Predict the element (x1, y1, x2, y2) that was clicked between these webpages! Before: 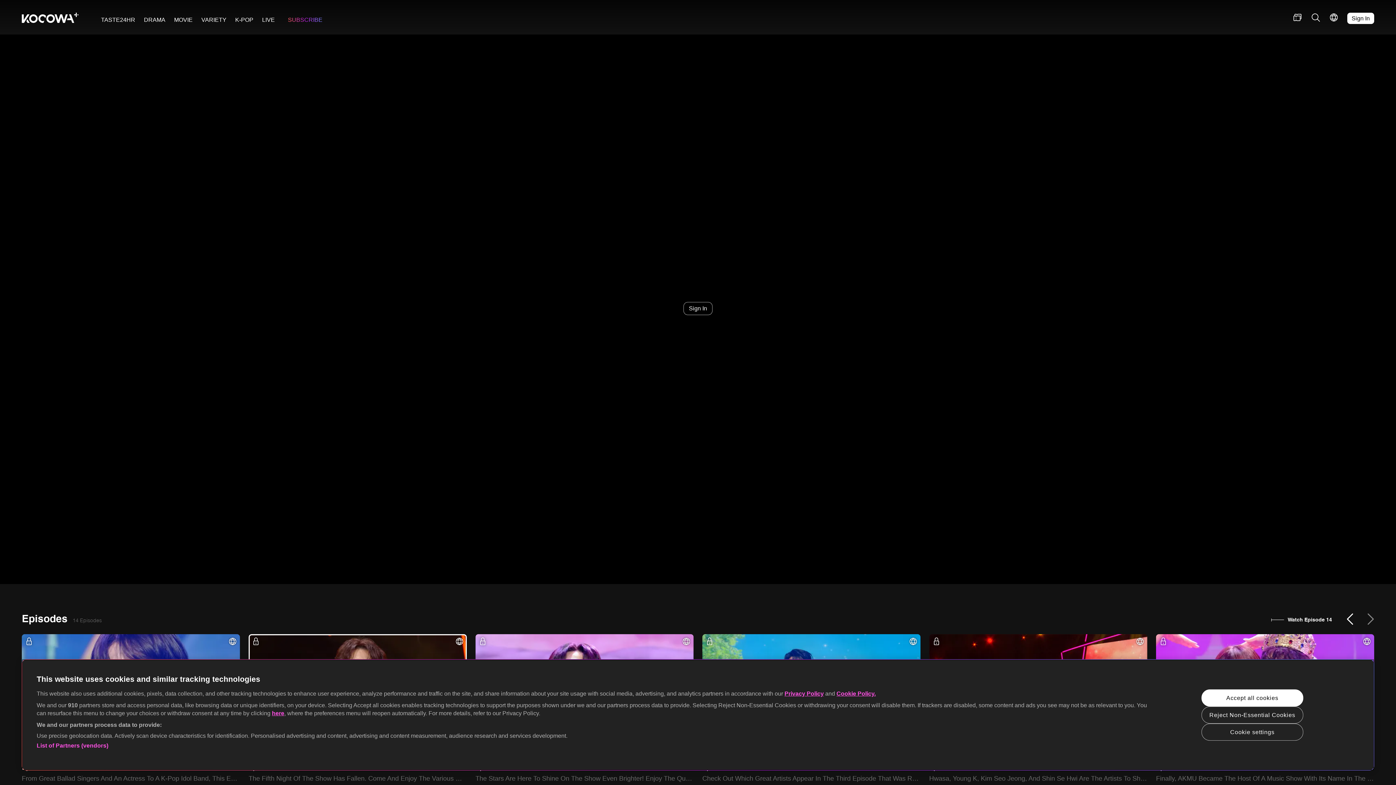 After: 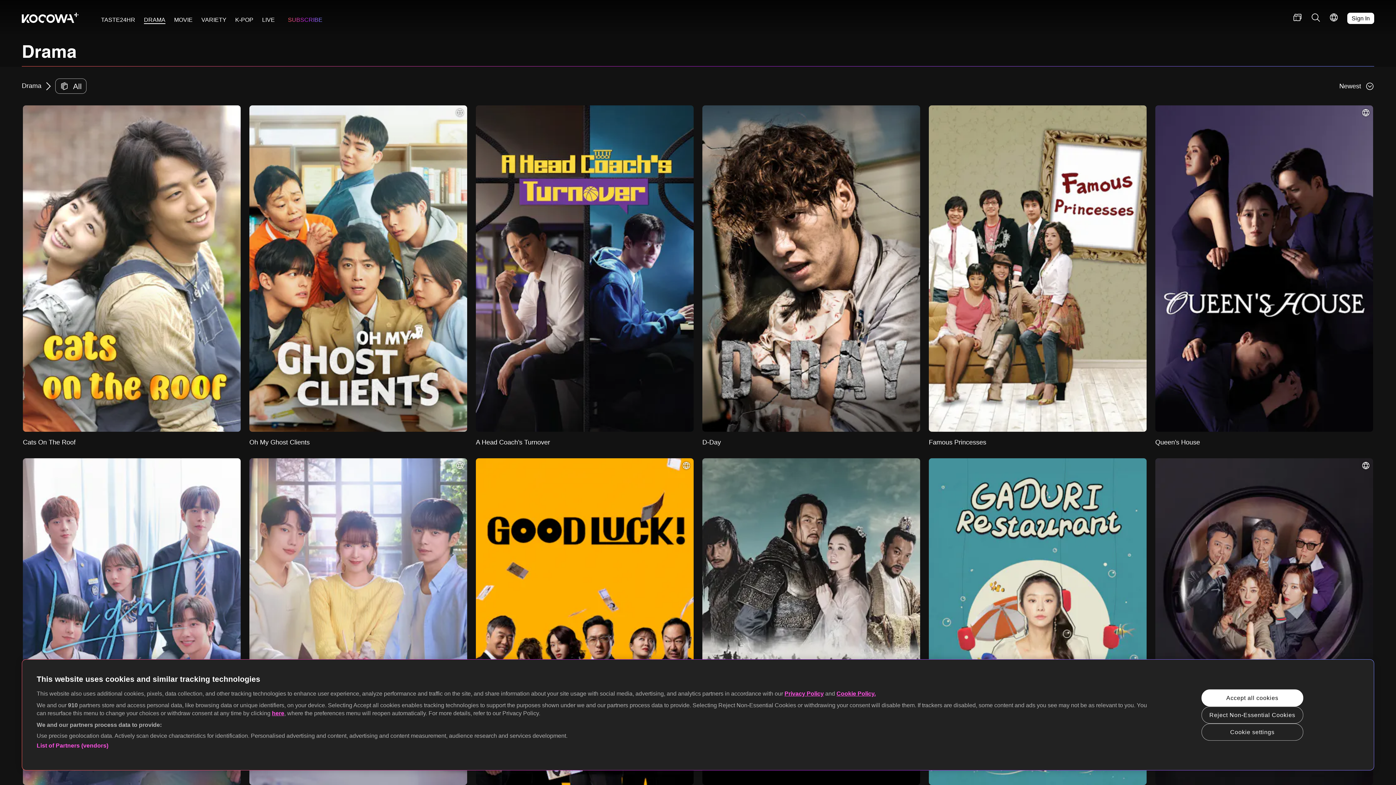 Action: label: DRAMA bbox: (144, 16, 165, 23)